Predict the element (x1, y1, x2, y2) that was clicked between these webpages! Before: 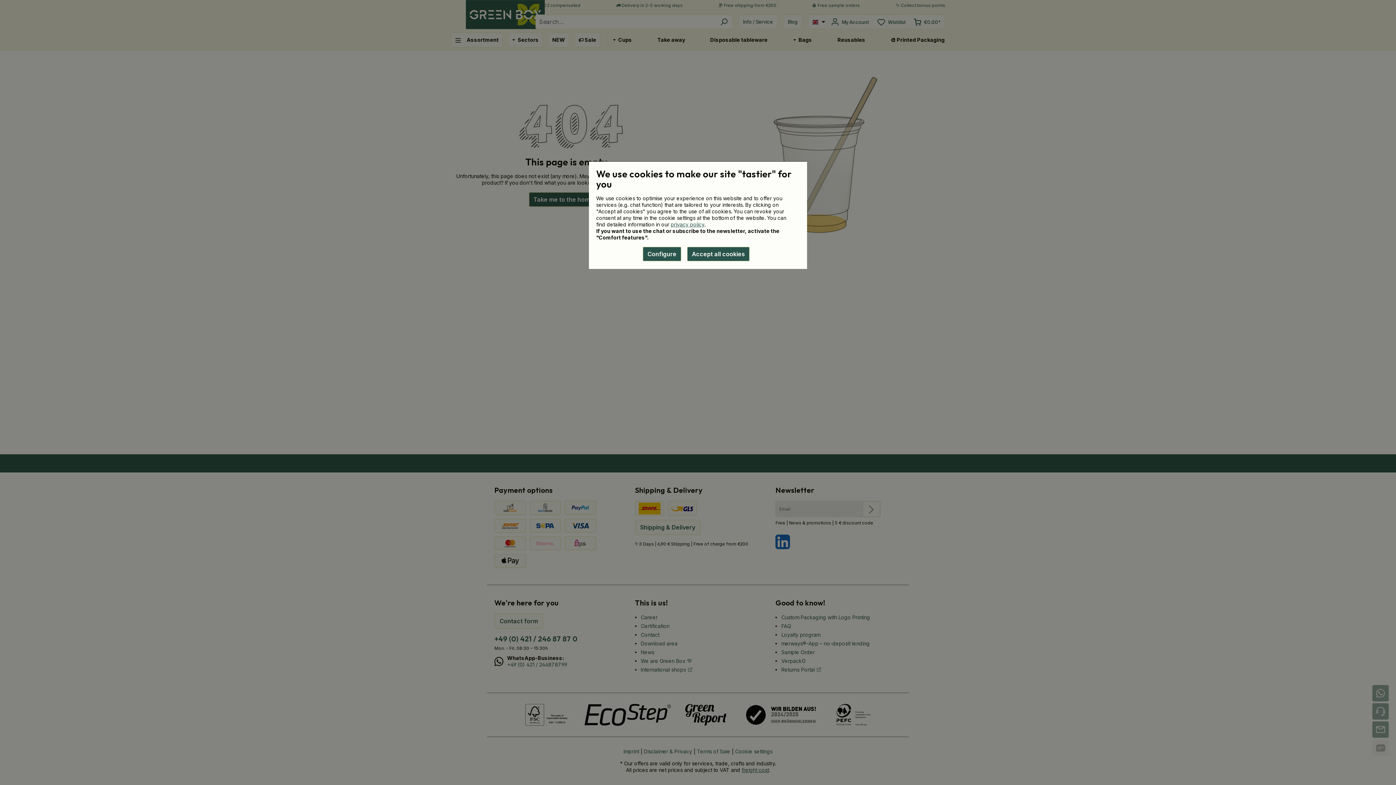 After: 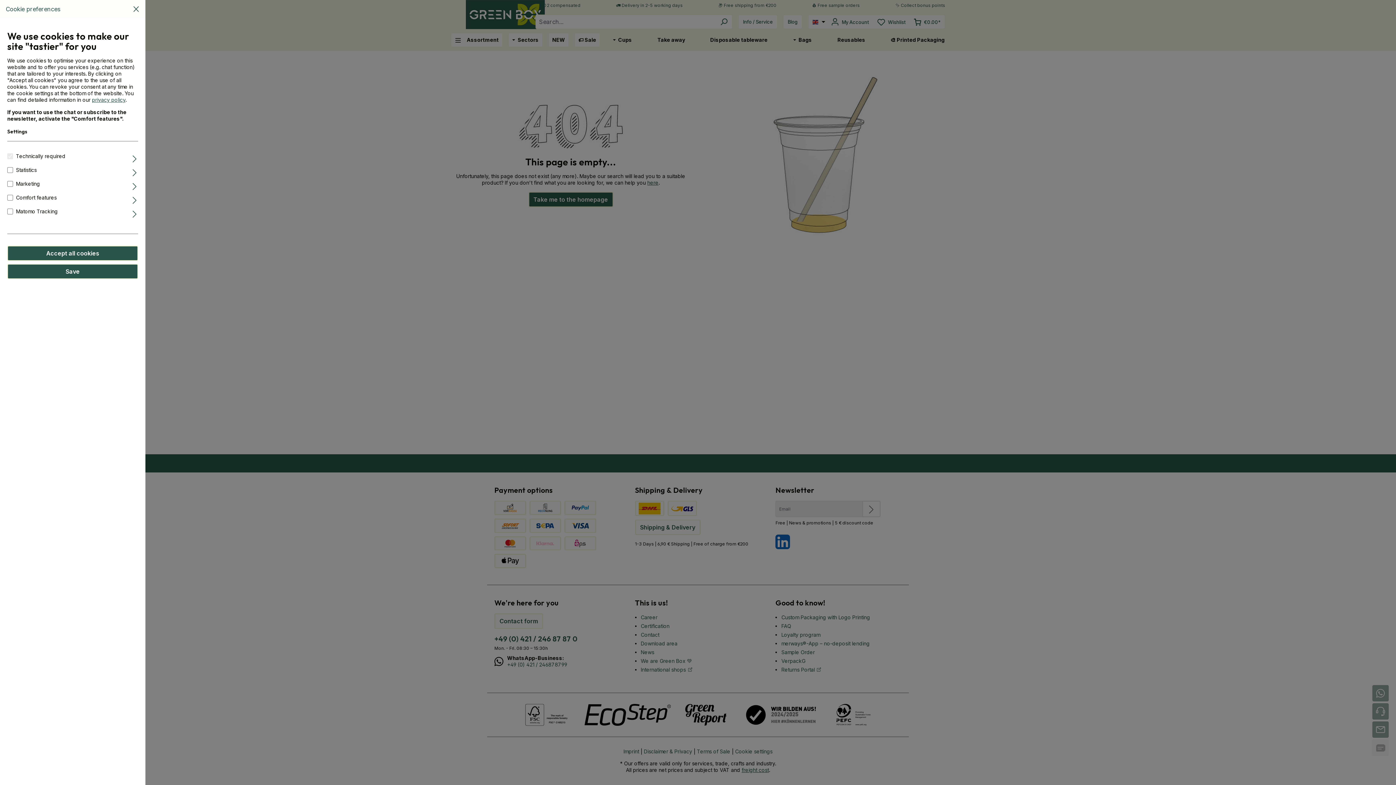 Action: label: Configure bbox: (642, 246, 681, 261)